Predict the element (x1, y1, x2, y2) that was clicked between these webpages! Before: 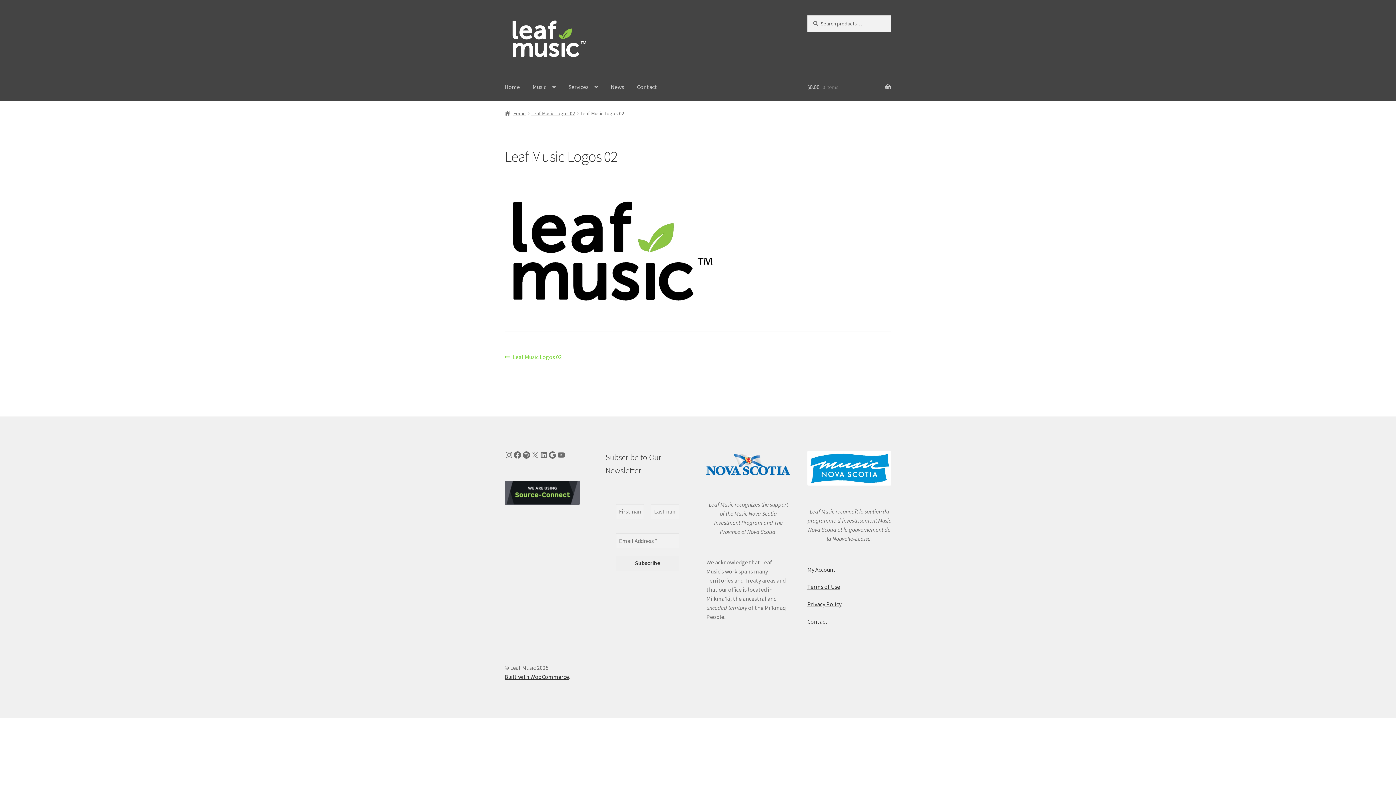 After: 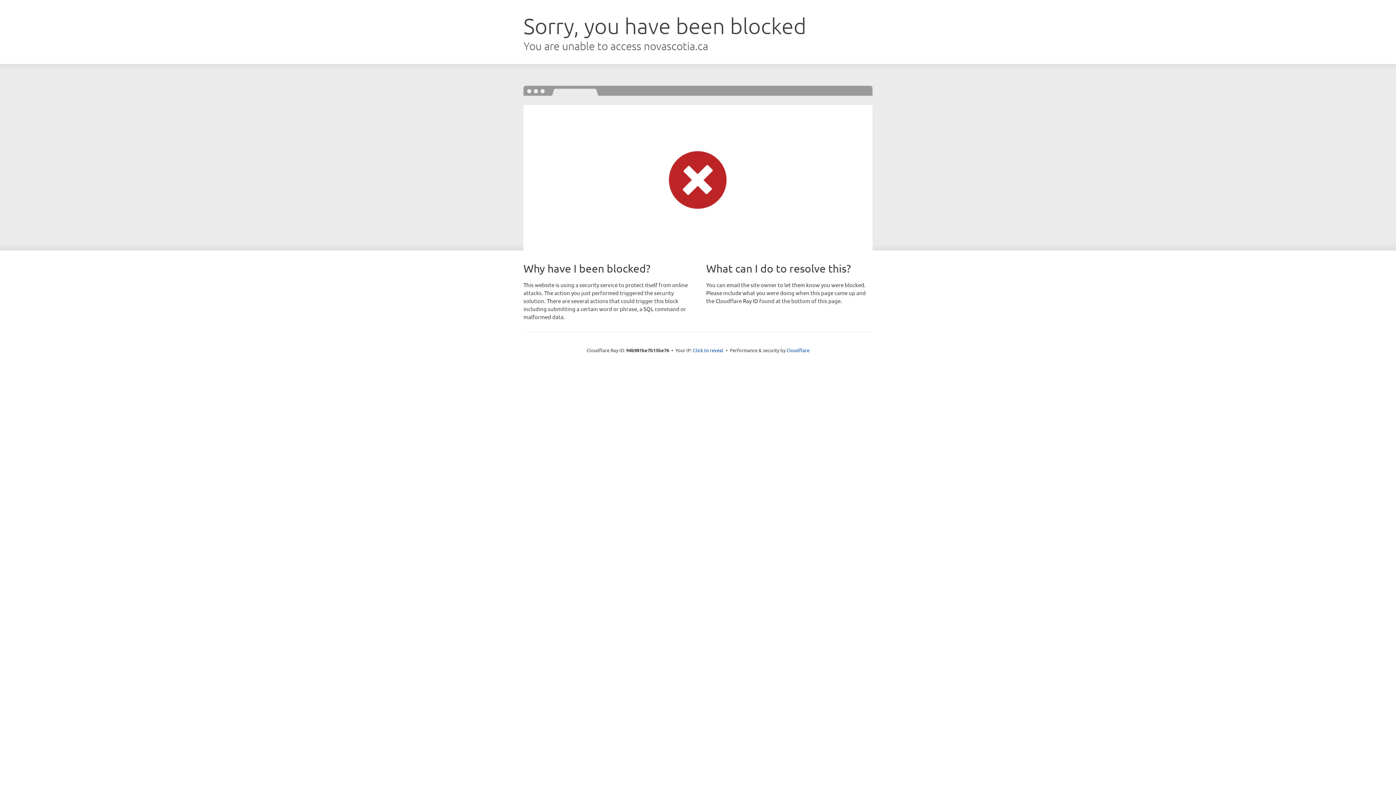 Action: bbox: (706, 450, 790, 478)